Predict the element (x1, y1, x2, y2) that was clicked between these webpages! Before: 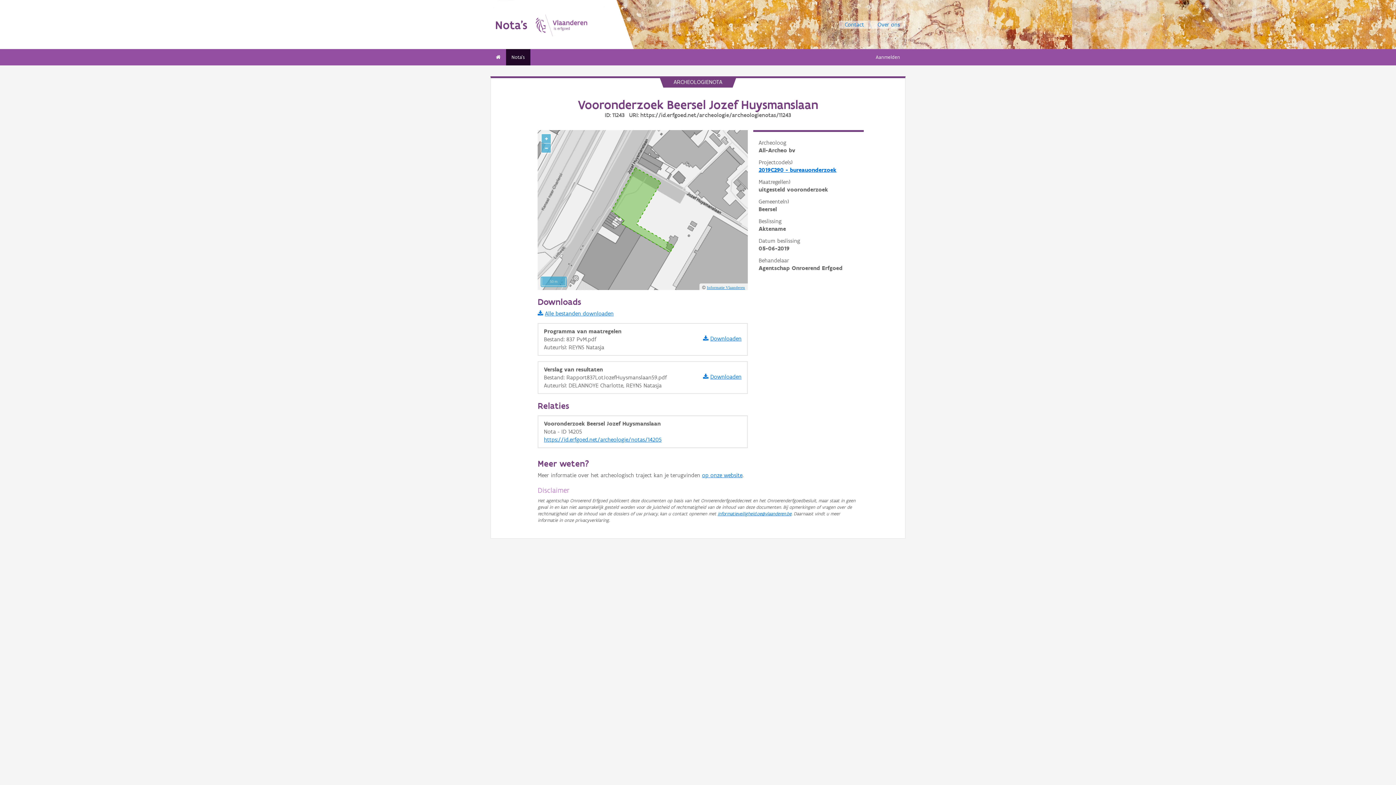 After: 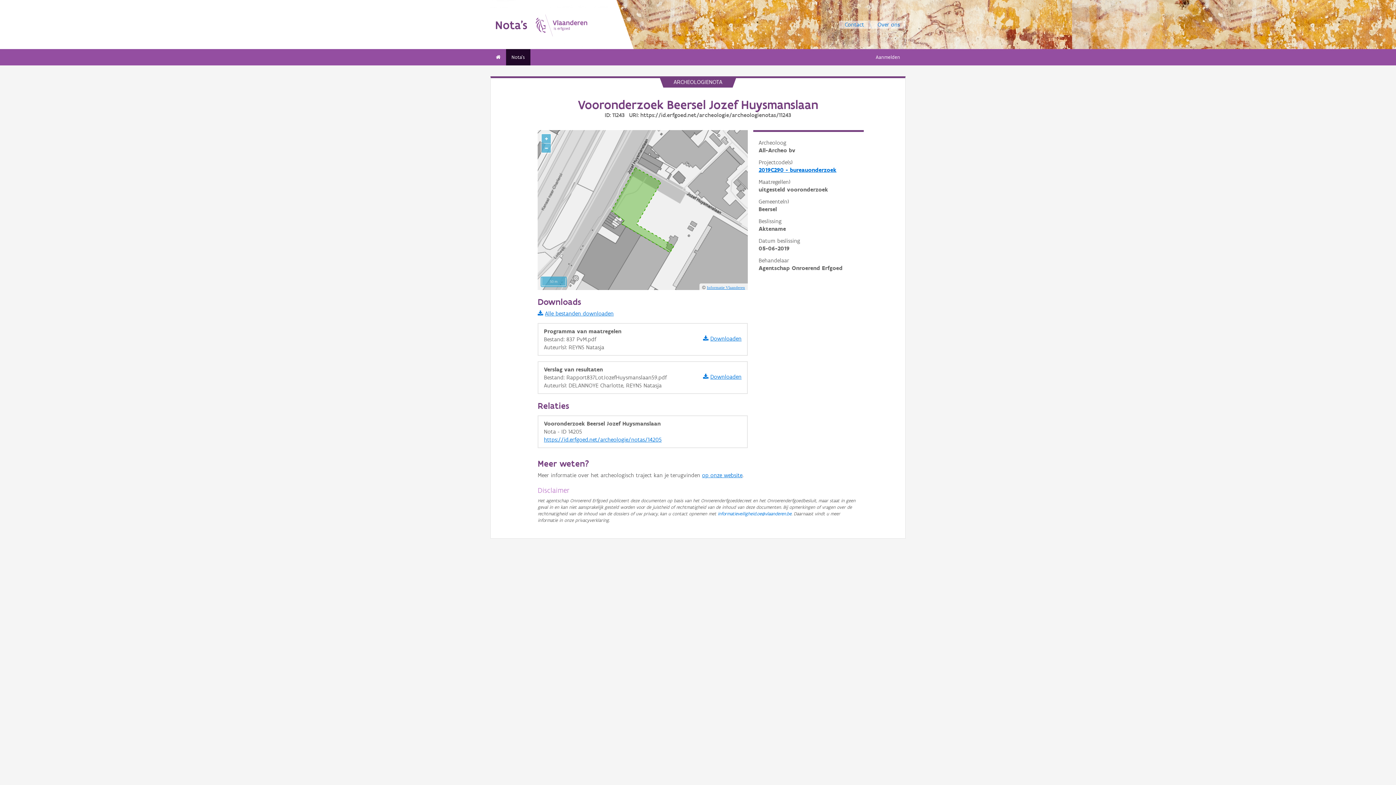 Action: bbox: (717, 511, 791, 516) label: informatieveiligheid.oe@vlaanderen.be